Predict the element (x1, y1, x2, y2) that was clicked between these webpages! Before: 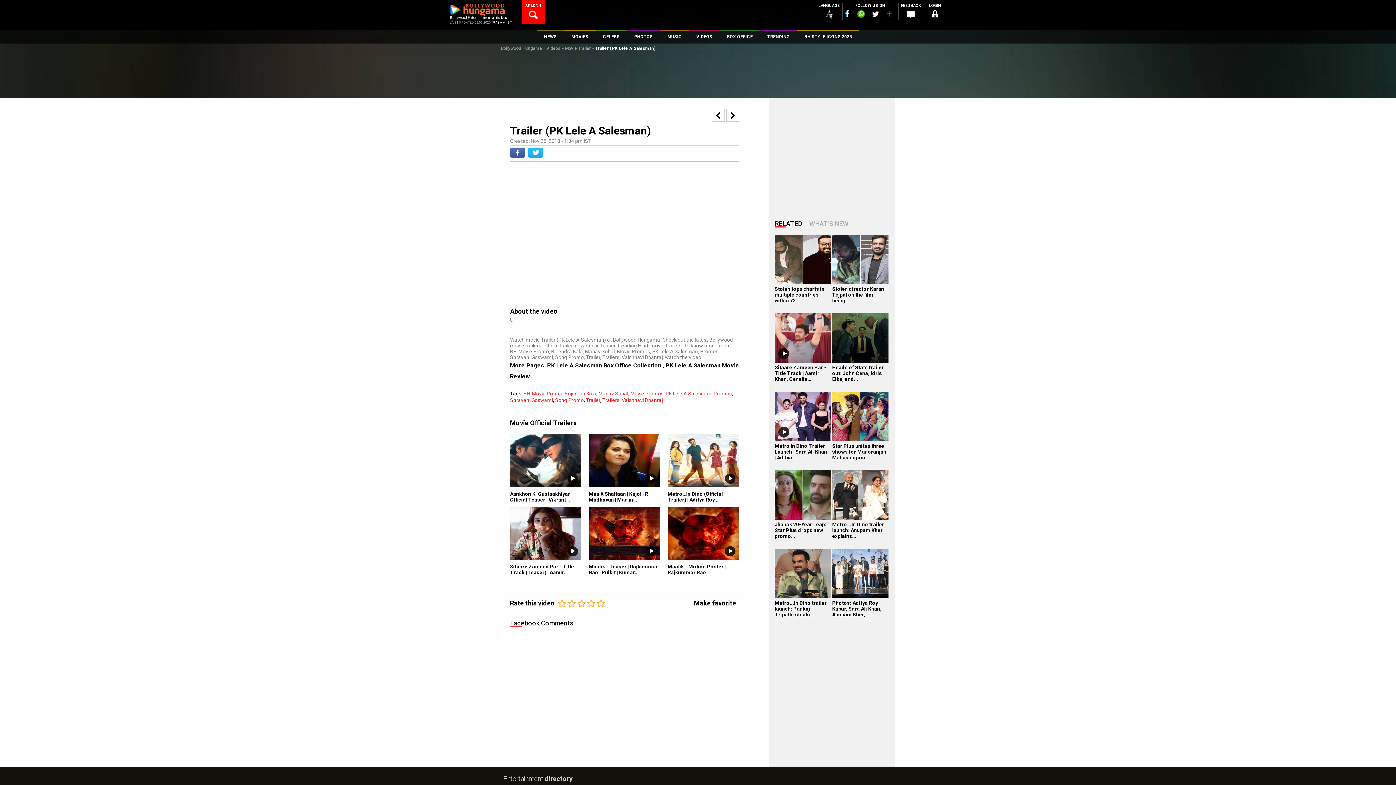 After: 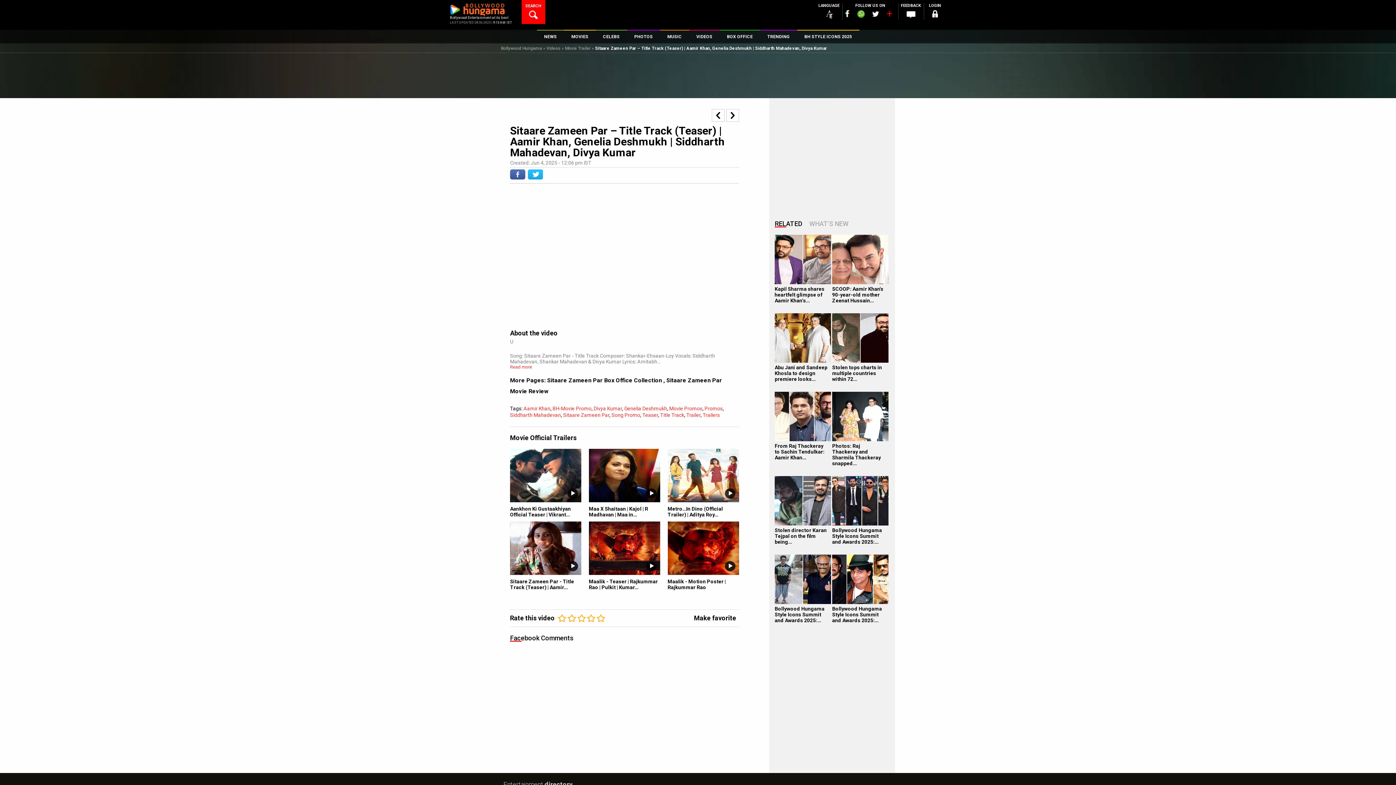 Action: bbox: (567, 546, 578, 556) label: PLAY